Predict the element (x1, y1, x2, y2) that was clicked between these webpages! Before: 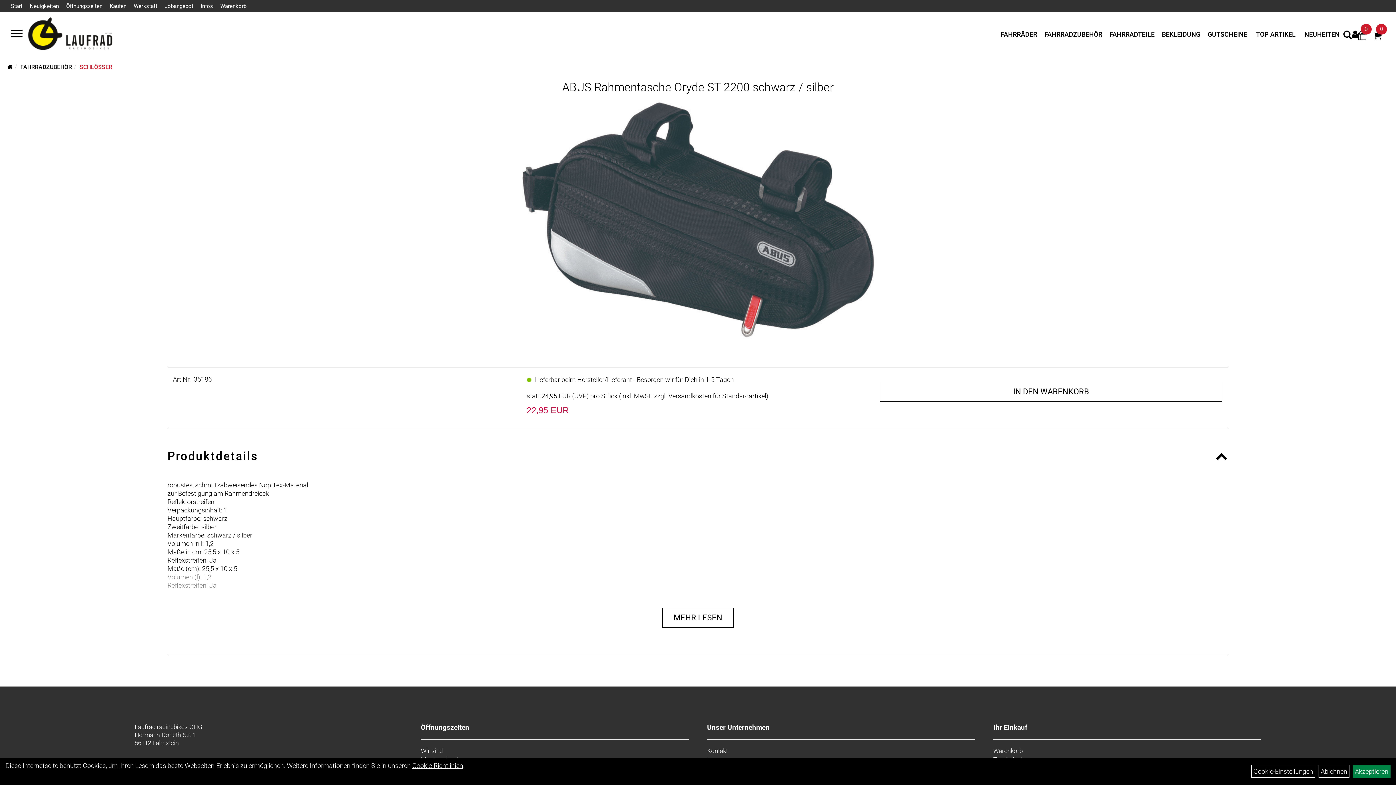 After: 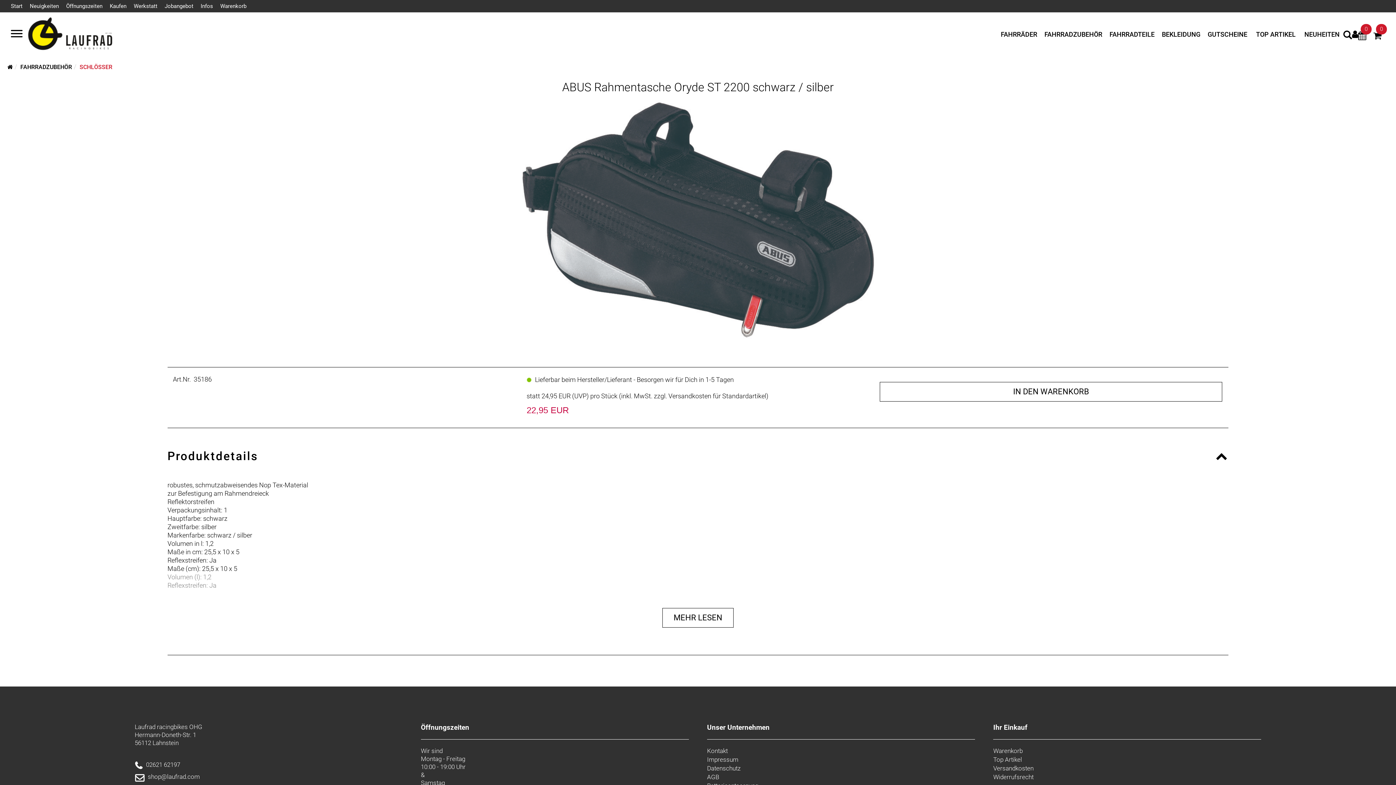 Action: label: Akzeptieren bbox: (1353, 765, 1390, 778)